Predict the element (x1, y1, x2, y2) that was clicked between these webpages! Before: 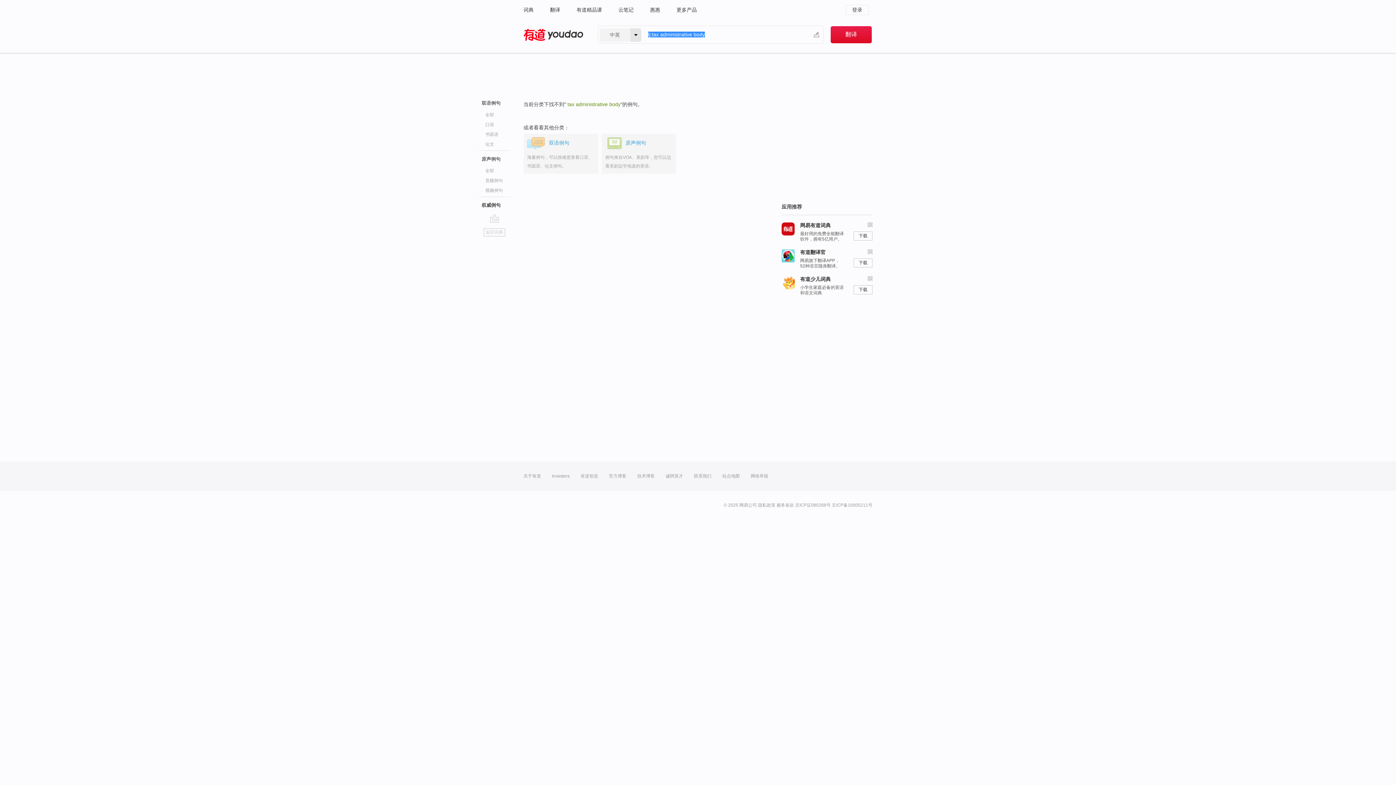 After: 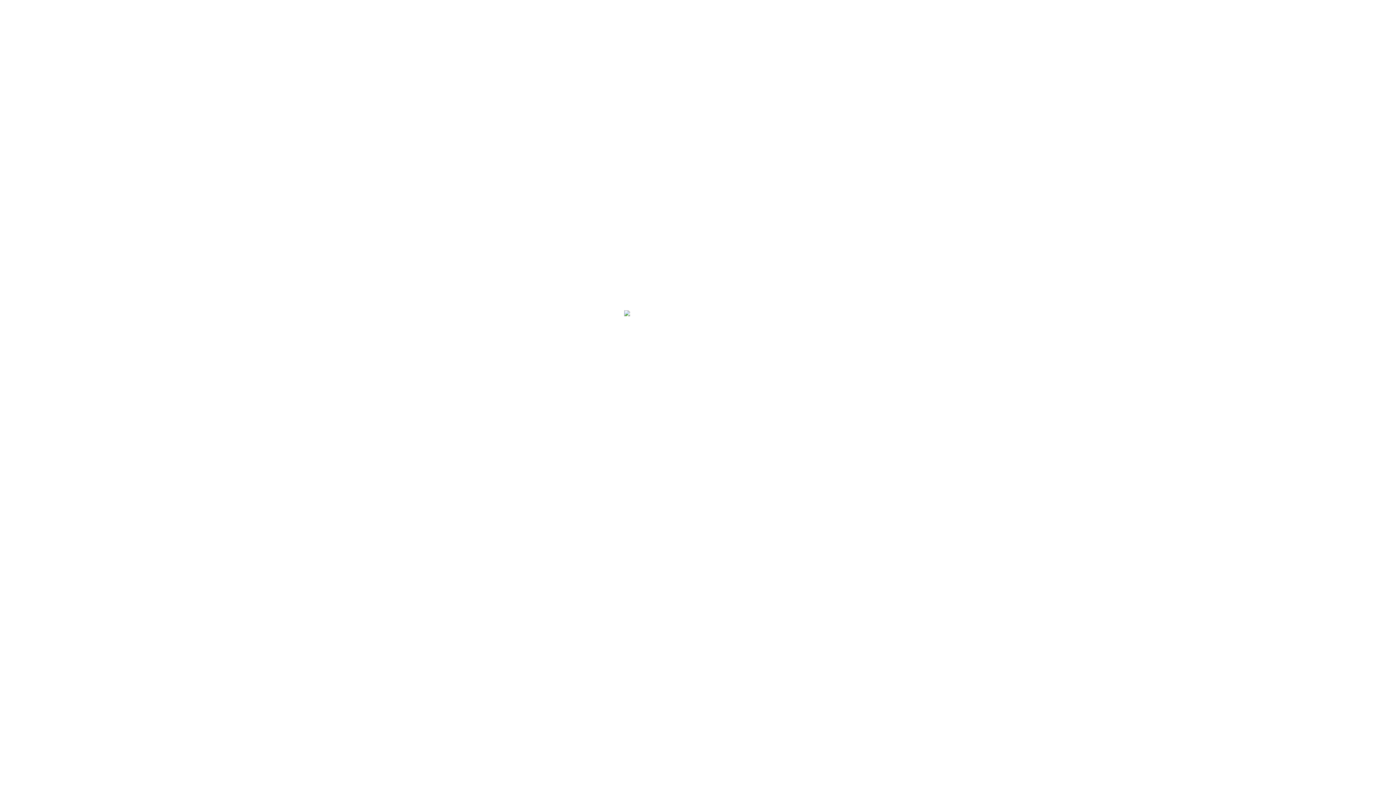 Action: label: 隐私政策 bbox: (758, 502, 775, 508)